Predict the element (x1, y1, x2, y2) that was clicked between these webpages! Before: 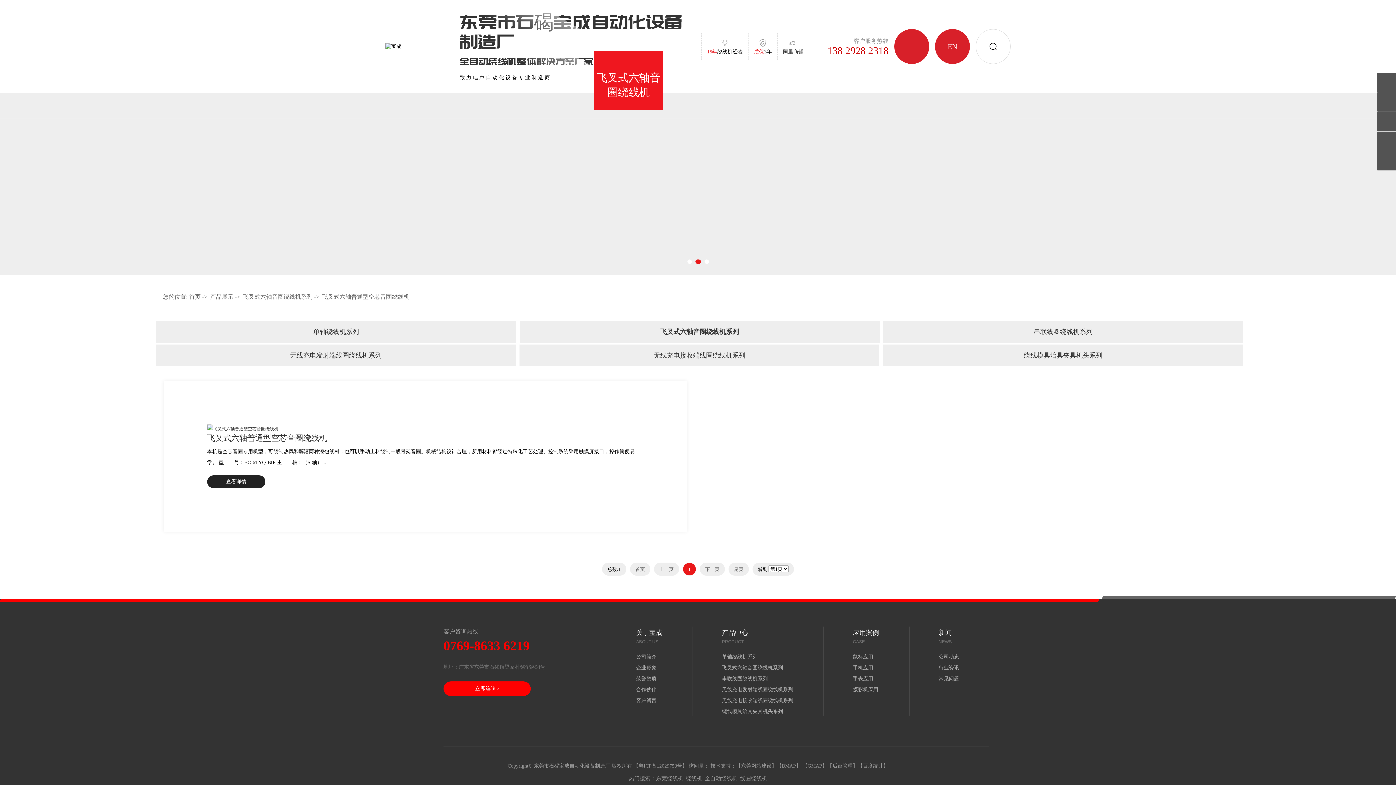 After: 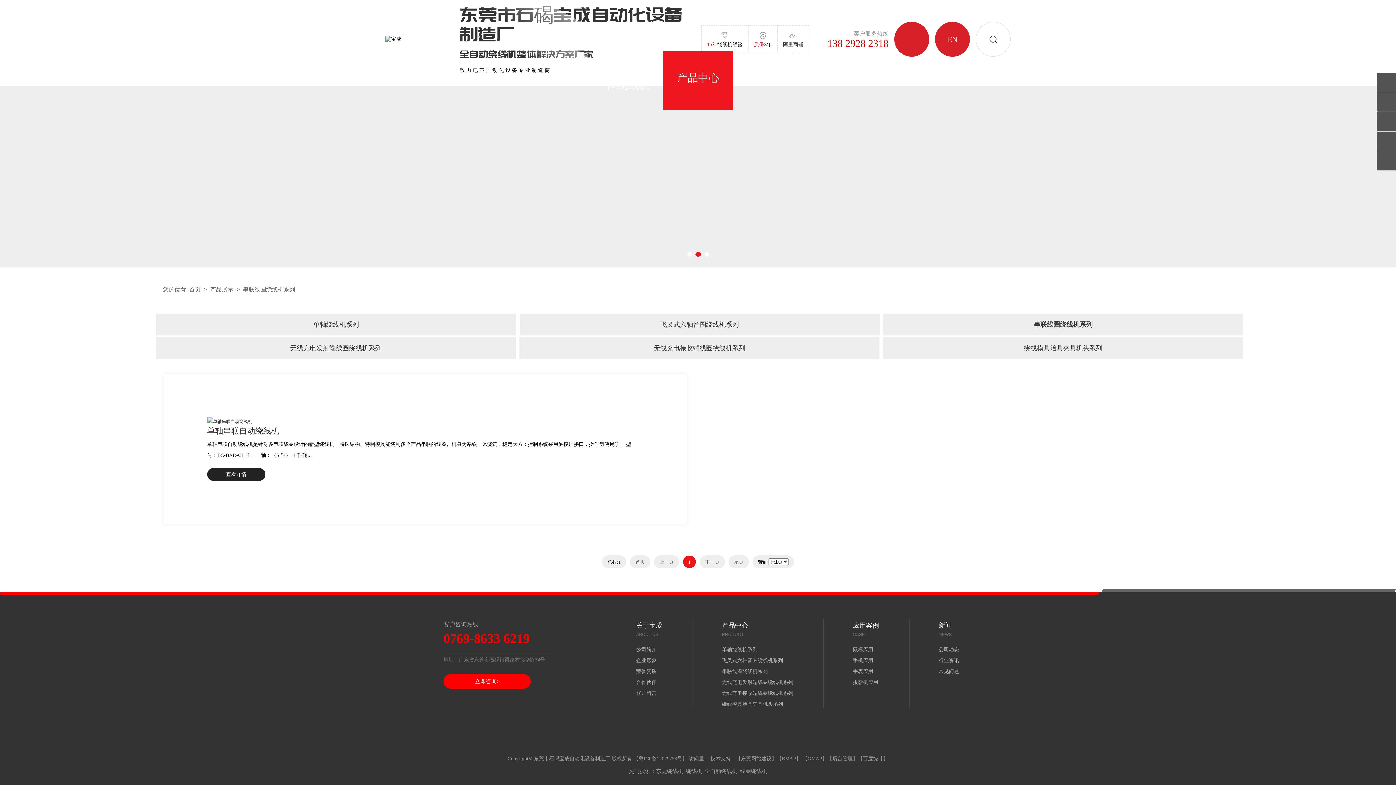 Action: bbox: (883, 321, 1243, 342) label: 串联线圈绕线机系列